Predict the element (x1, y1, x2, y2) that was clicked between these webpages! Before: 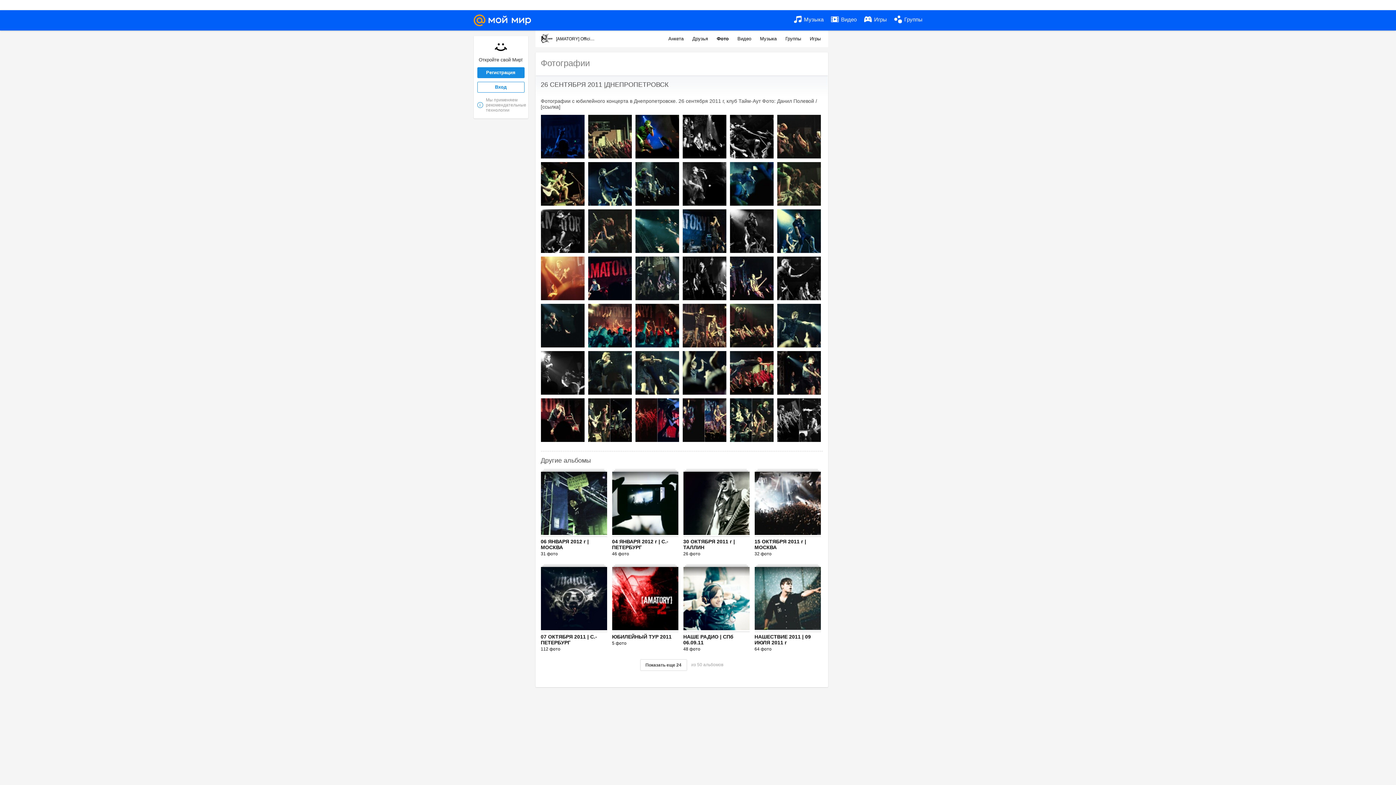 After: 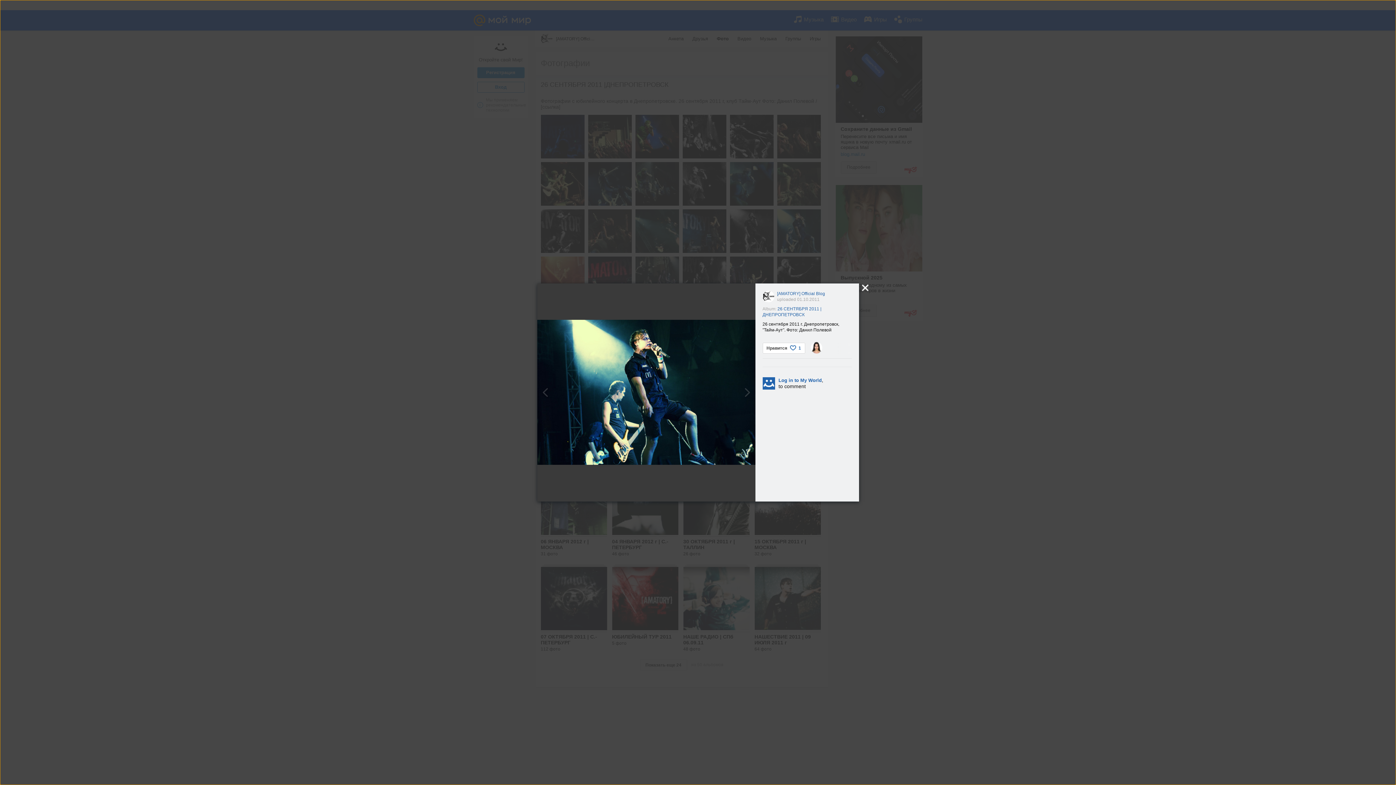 Action: bbox: (777, 209, 820, 253)